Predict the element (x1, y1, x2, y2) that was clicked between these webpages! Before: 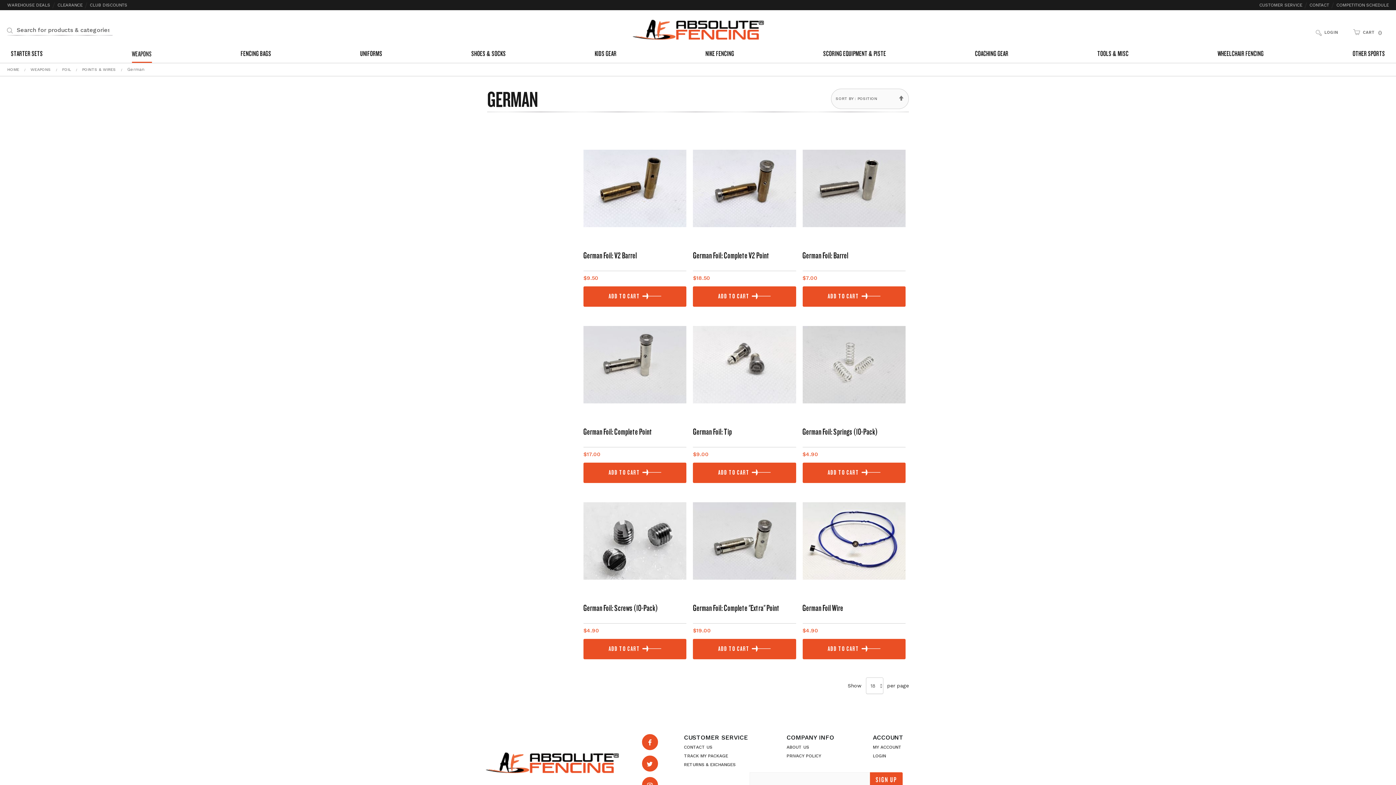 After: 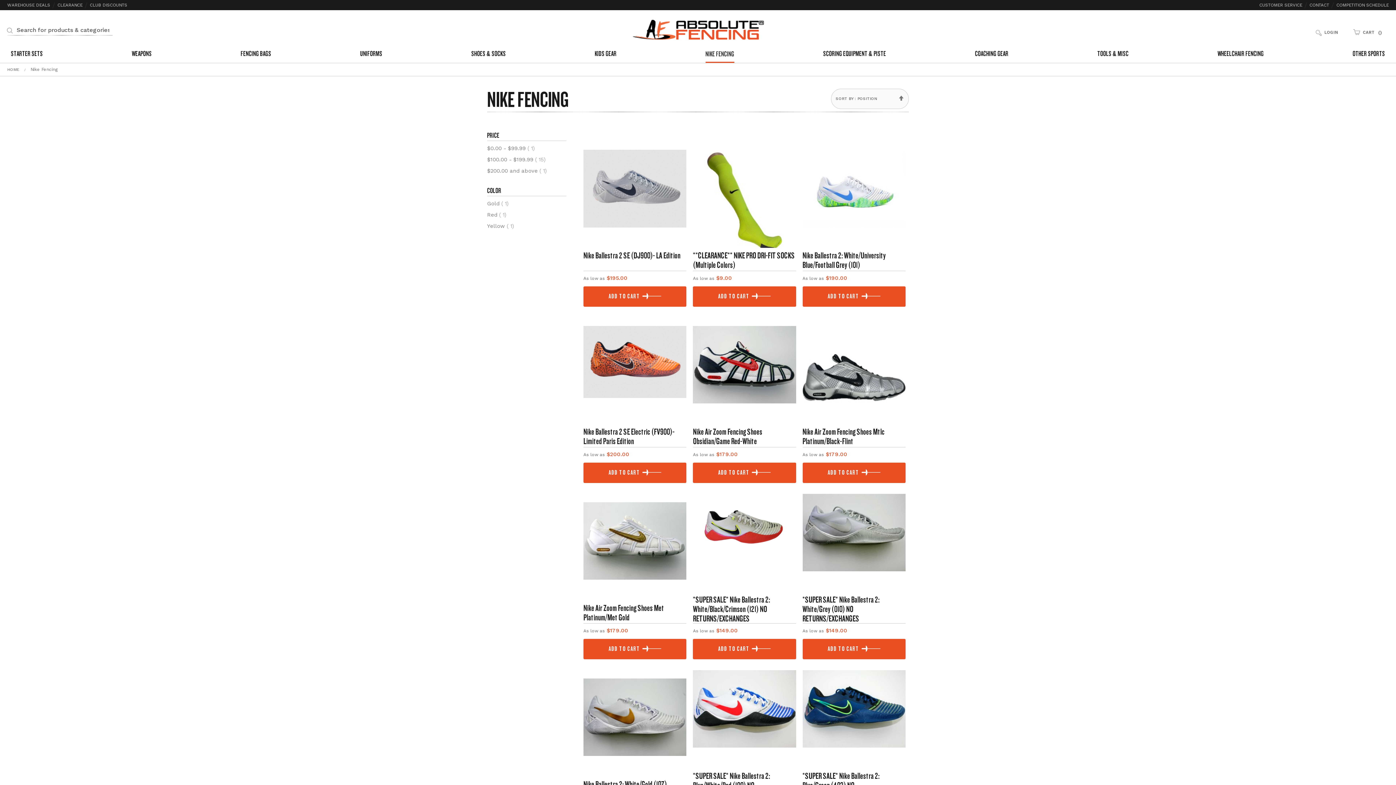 Action: label: NIKE FENCING bbox: (705, 46, 734, 62)